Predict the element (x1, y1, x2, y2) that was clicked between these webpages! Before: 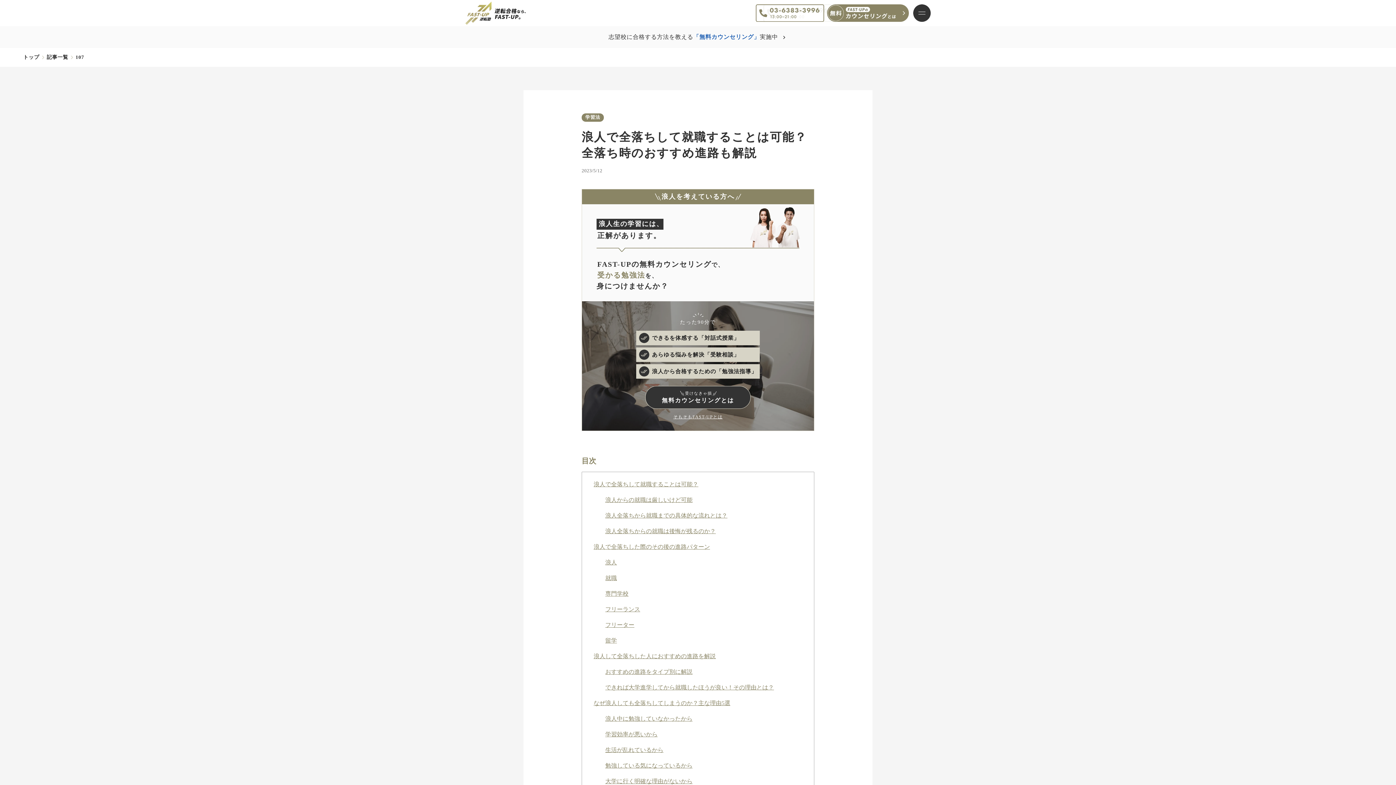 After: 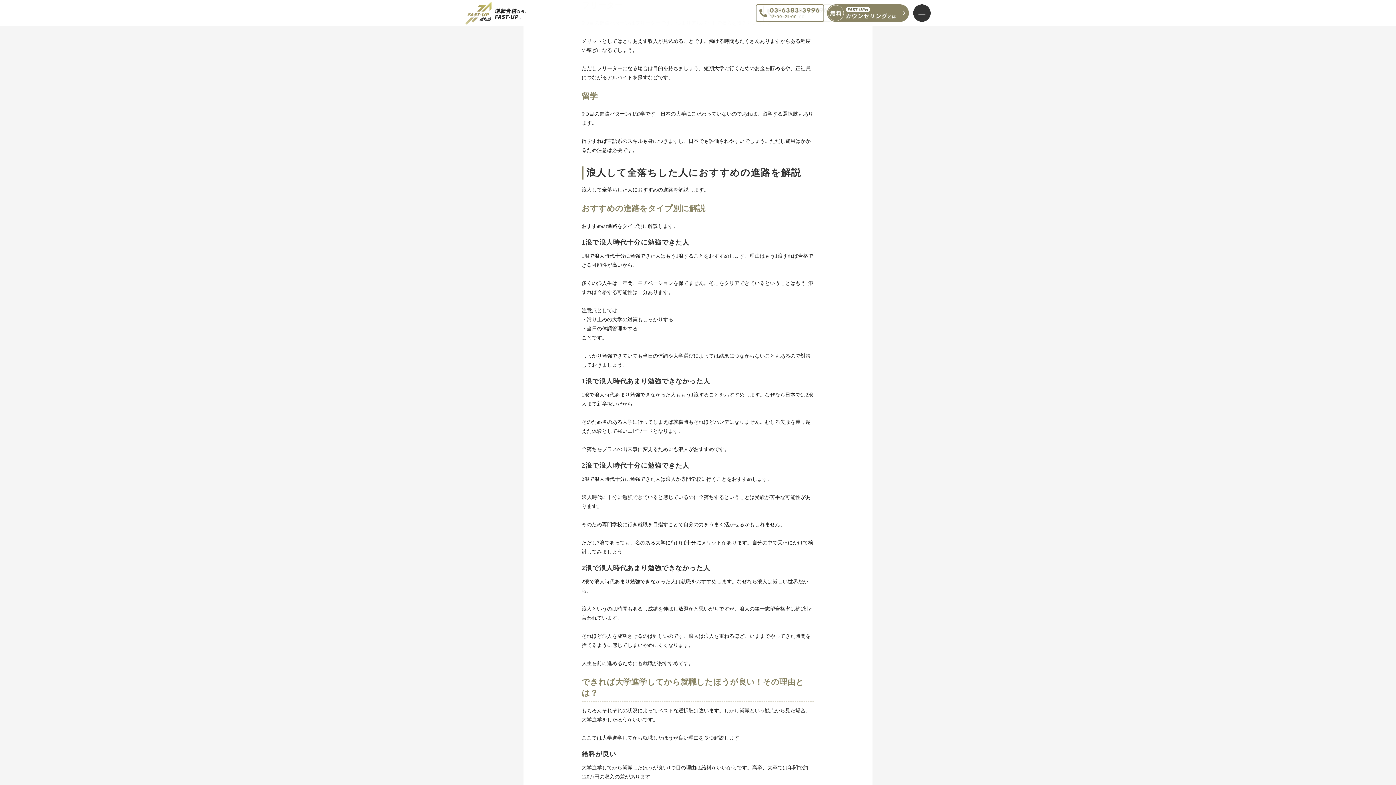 Action: label: フリーター bbox: (605, 622, 634, 628)